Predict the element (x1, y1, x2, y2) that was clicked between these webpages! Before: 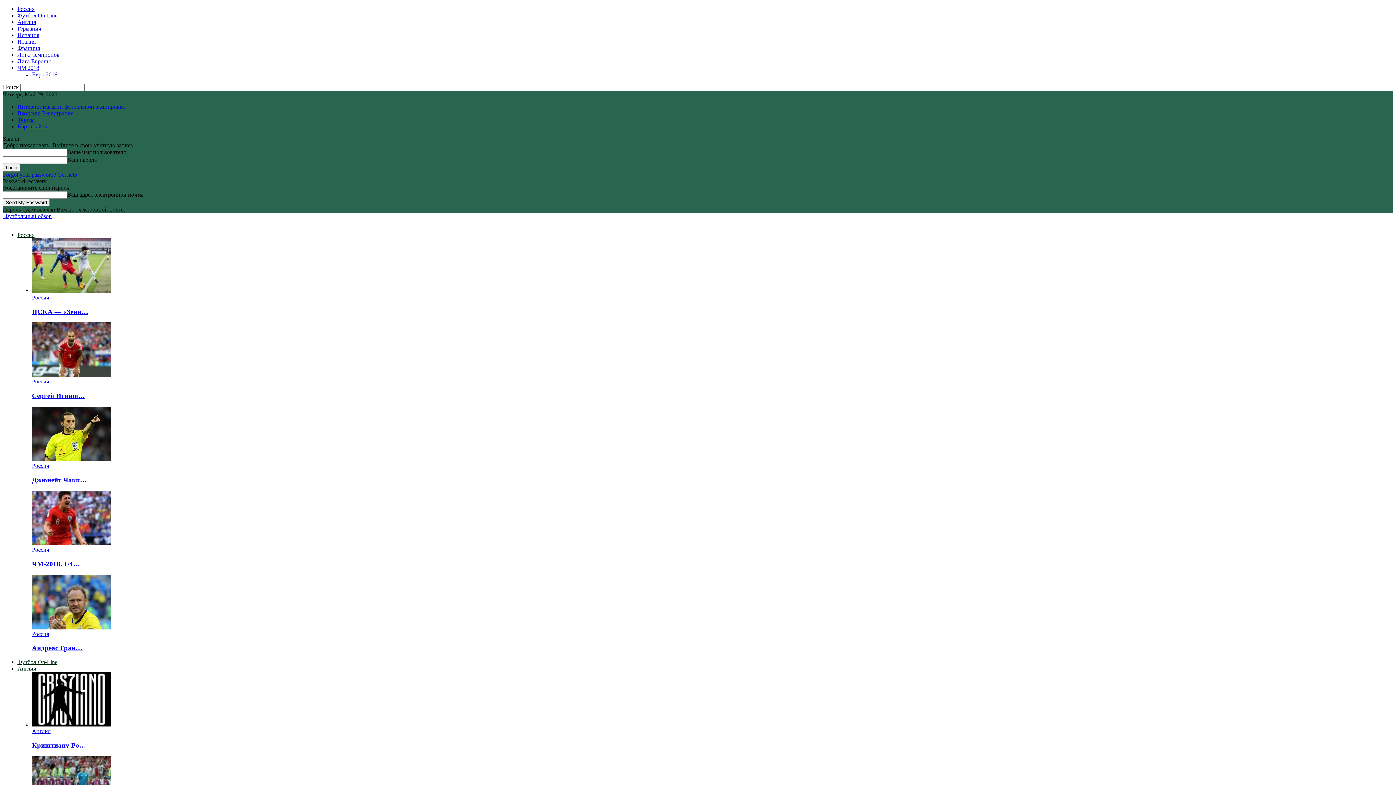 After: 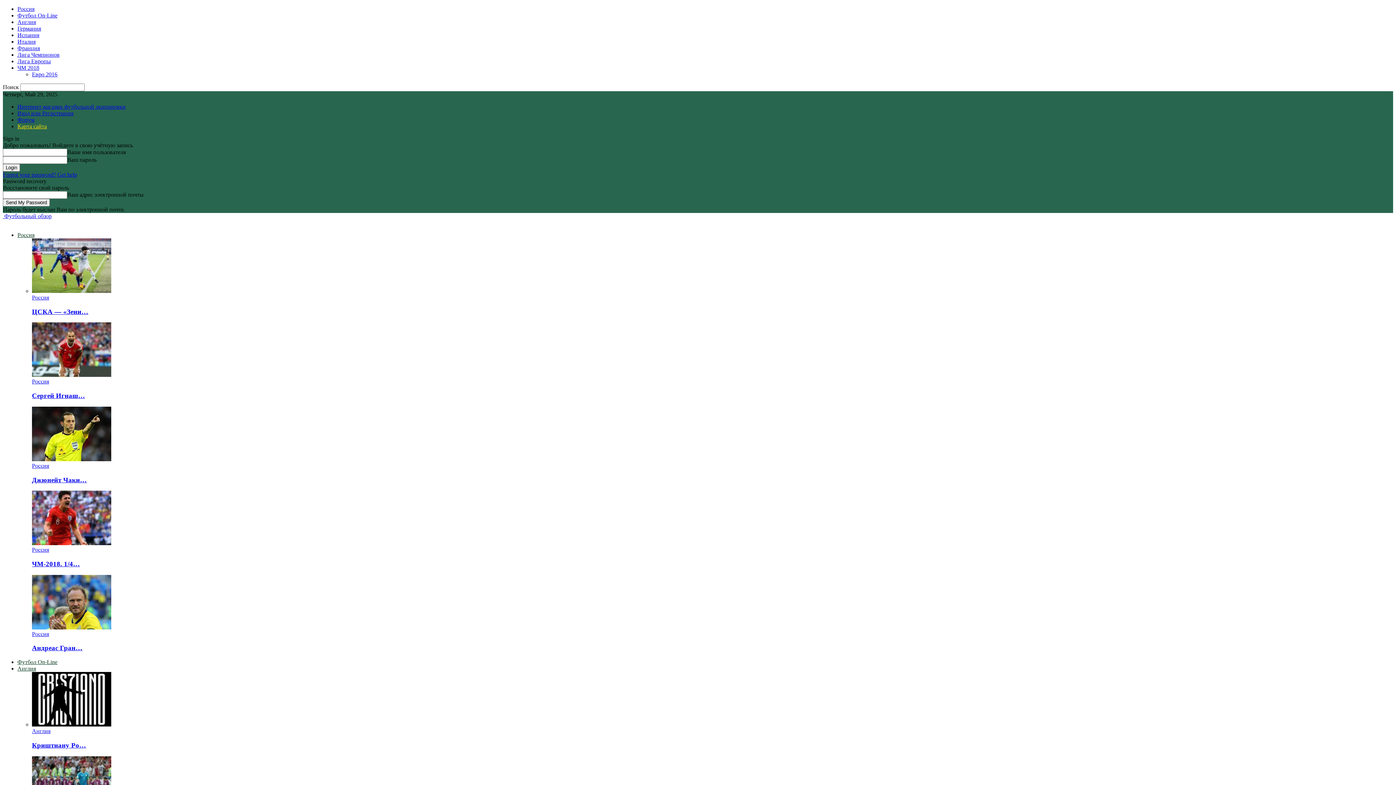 Action: label: Карта сайта bbox: (17, 123, 46, 129)